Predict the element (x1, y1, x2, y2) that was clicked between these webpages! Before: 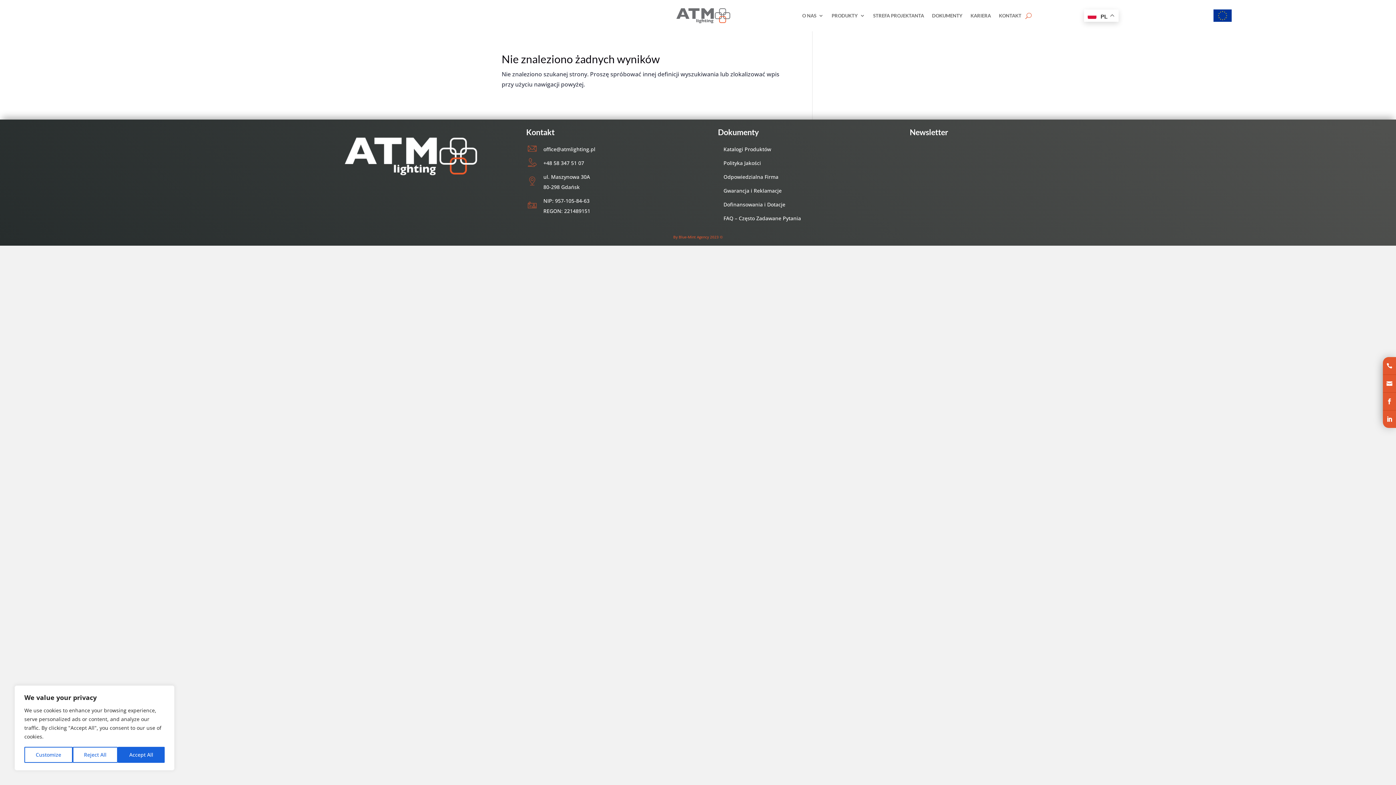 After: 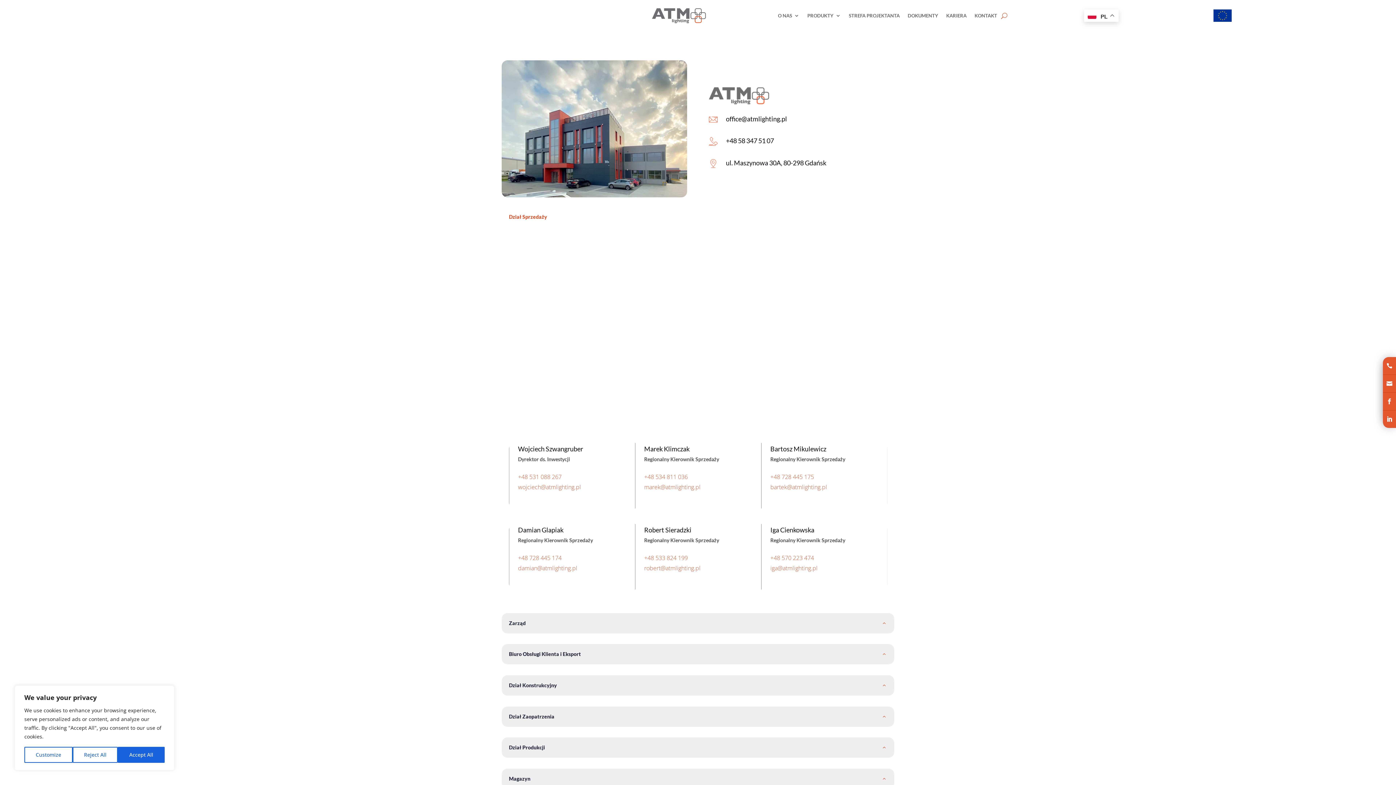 Action: label: KONTAKT bbox: (999, 1, 1021, 29)